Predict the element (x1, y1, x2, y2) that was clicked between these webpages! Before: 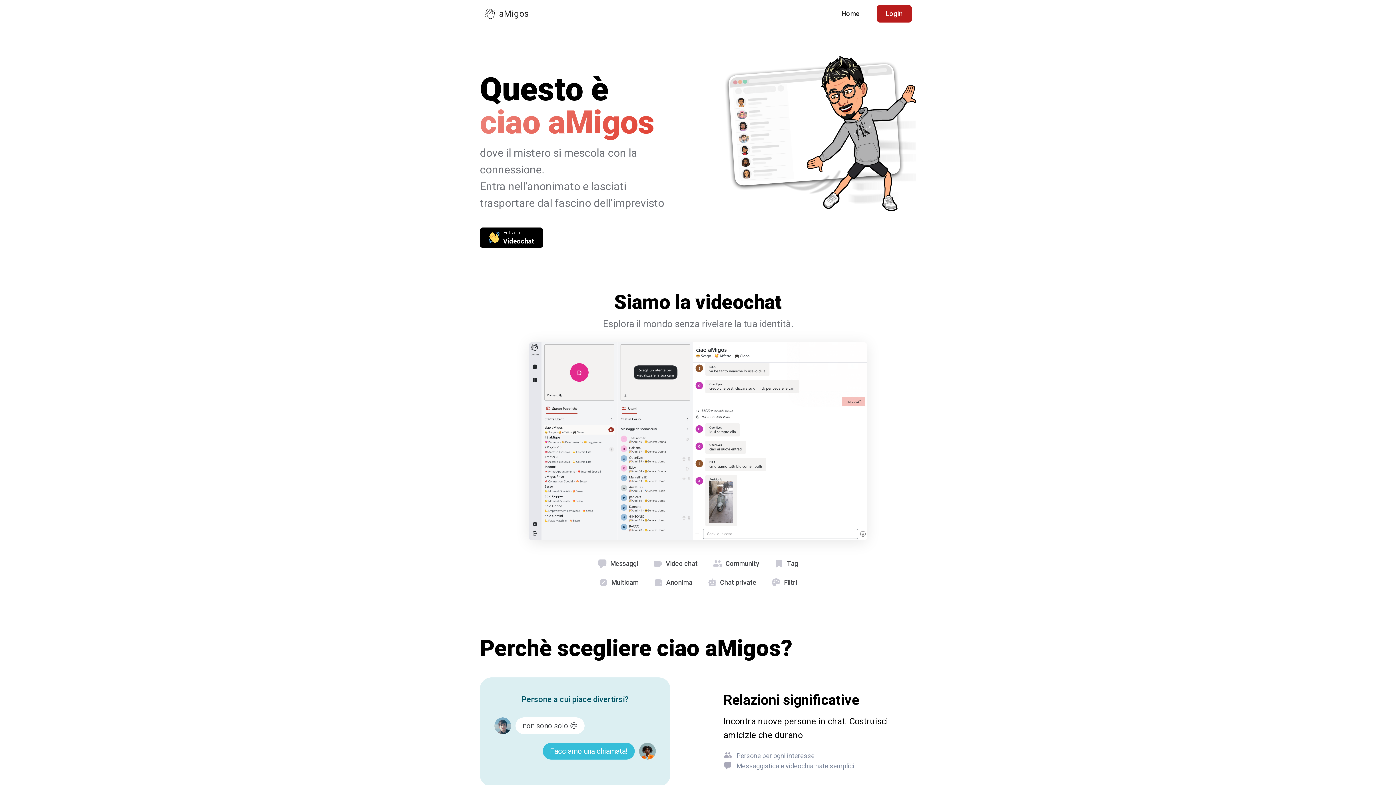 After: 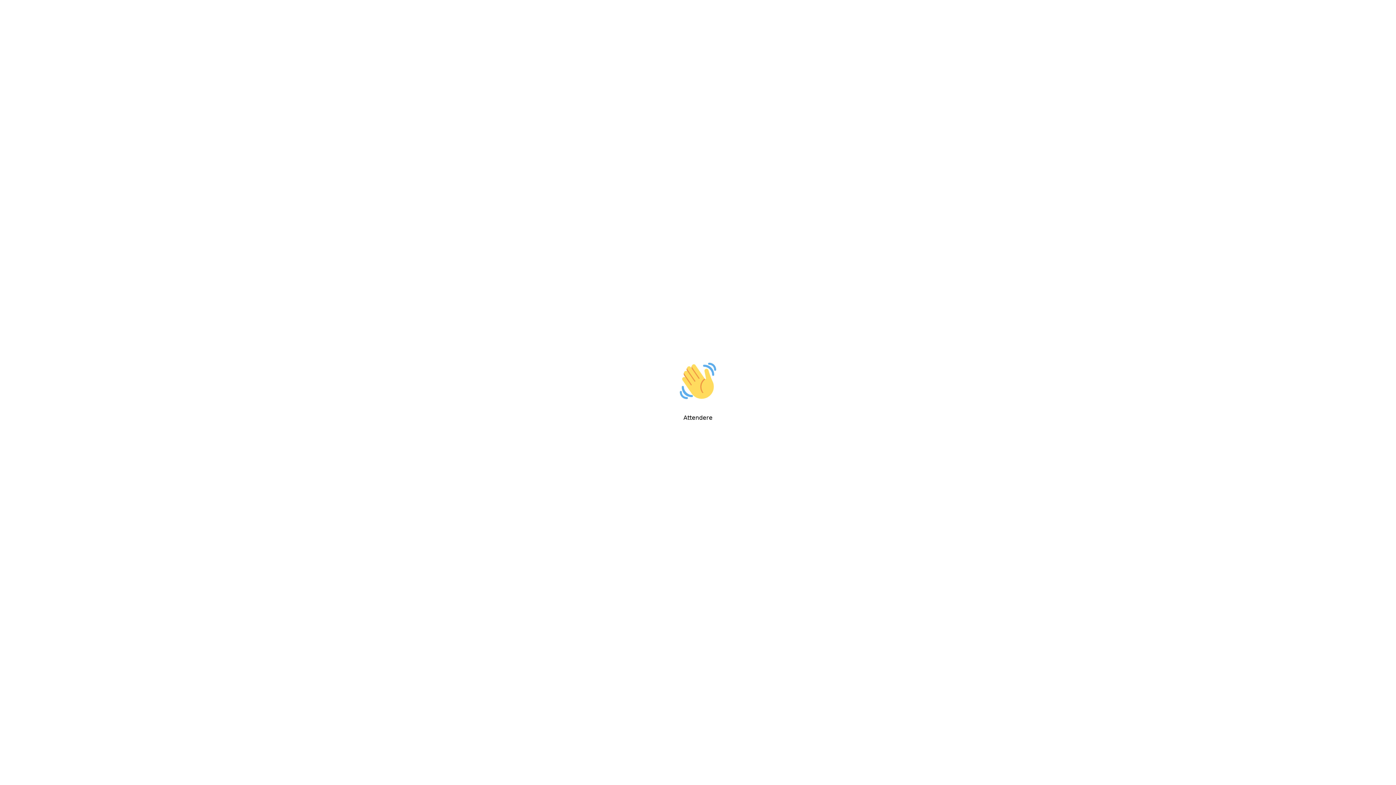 Action: label: Login bbox: (877, 5, 911, 22)